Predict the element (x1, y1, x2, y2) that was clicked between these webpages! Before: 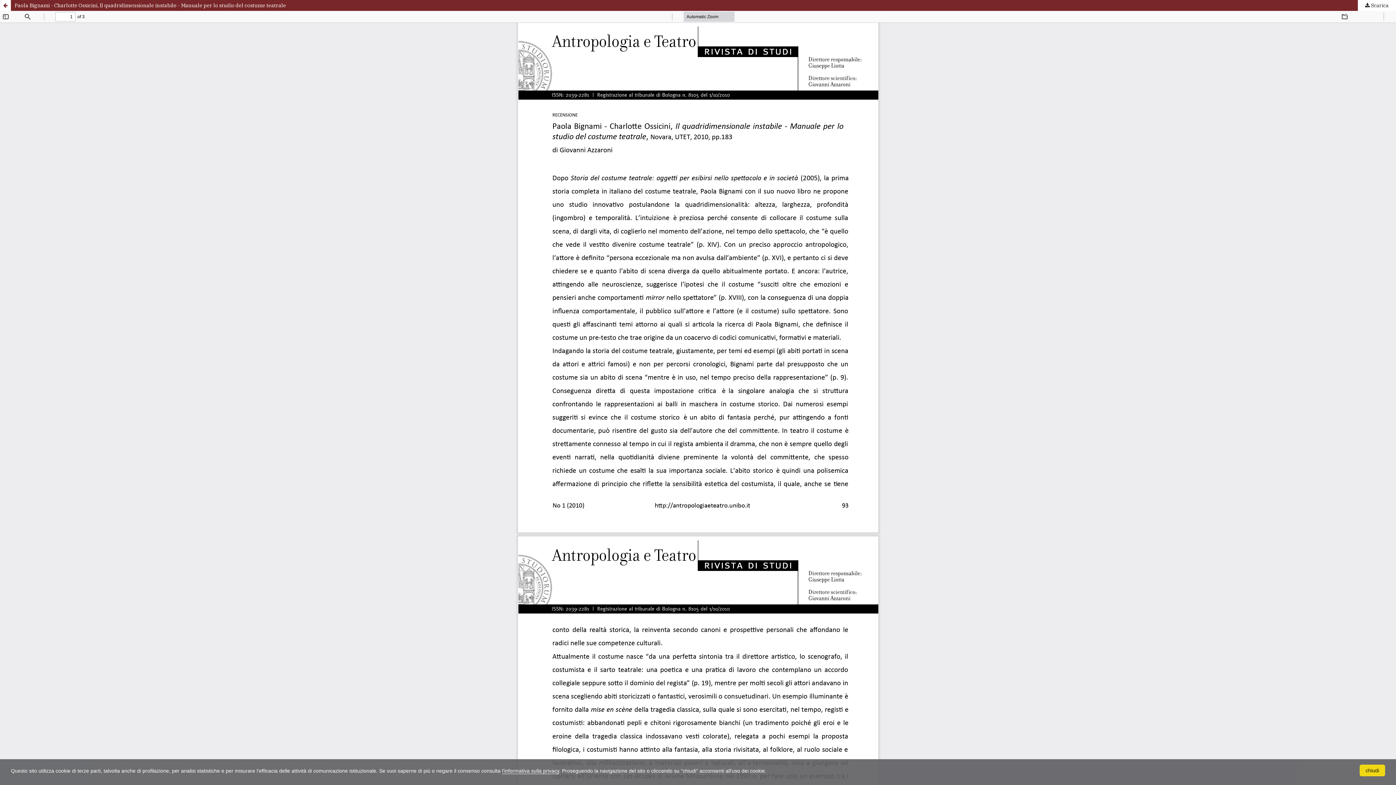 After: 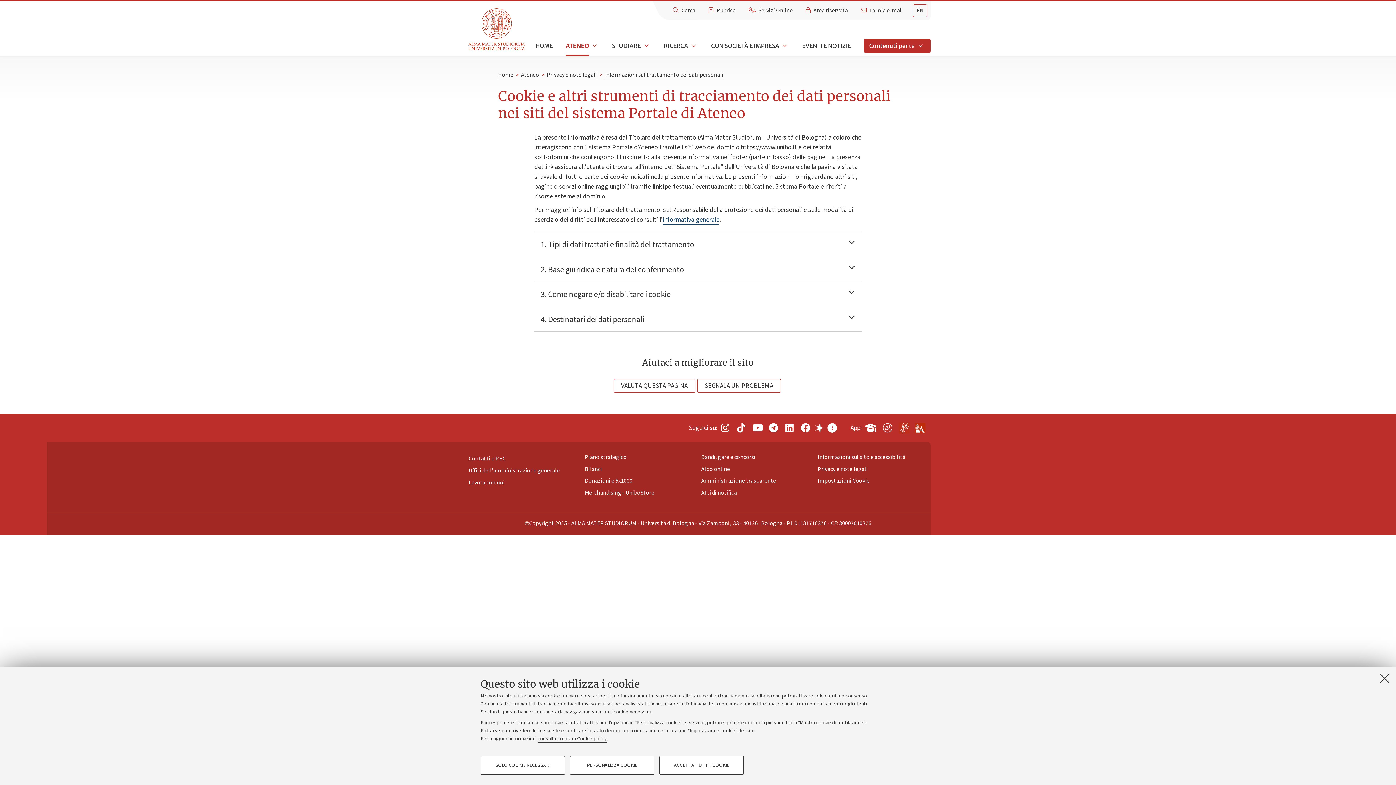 Action: label: l'informativa sulla privacy bbox: (502, 768, 559, 774)